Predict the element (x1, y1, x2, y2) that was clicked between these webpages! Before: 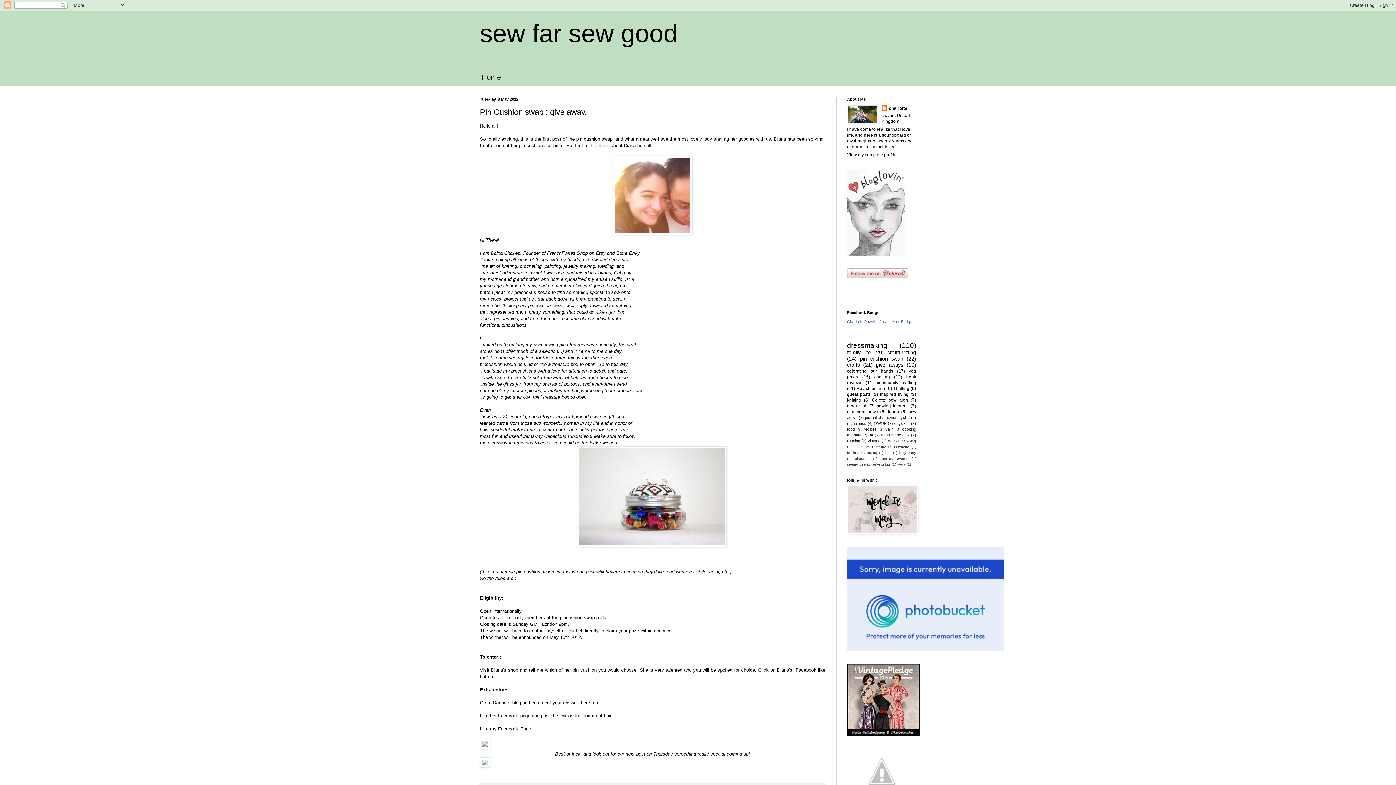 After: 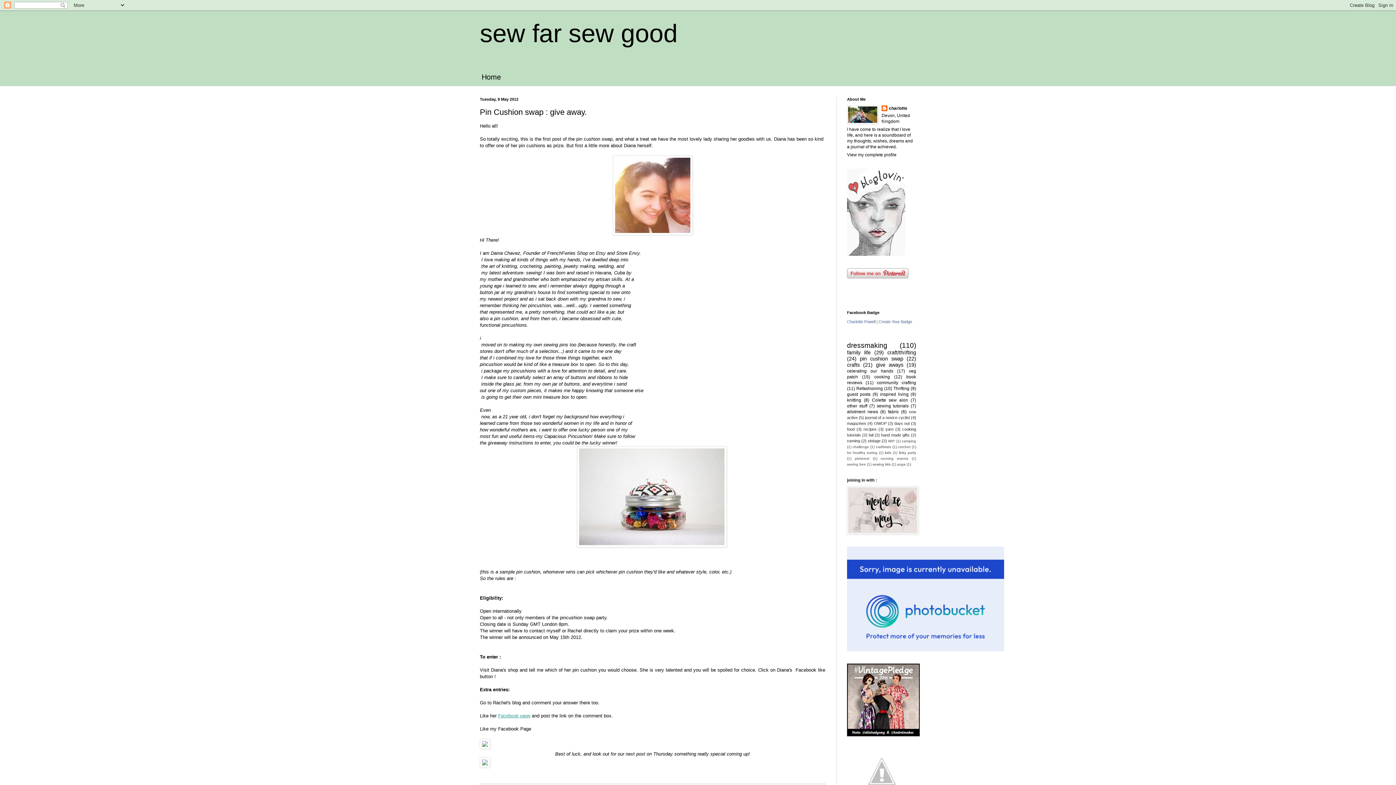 Action: bbox: (498, 713, 530, 718) label: Facebook page